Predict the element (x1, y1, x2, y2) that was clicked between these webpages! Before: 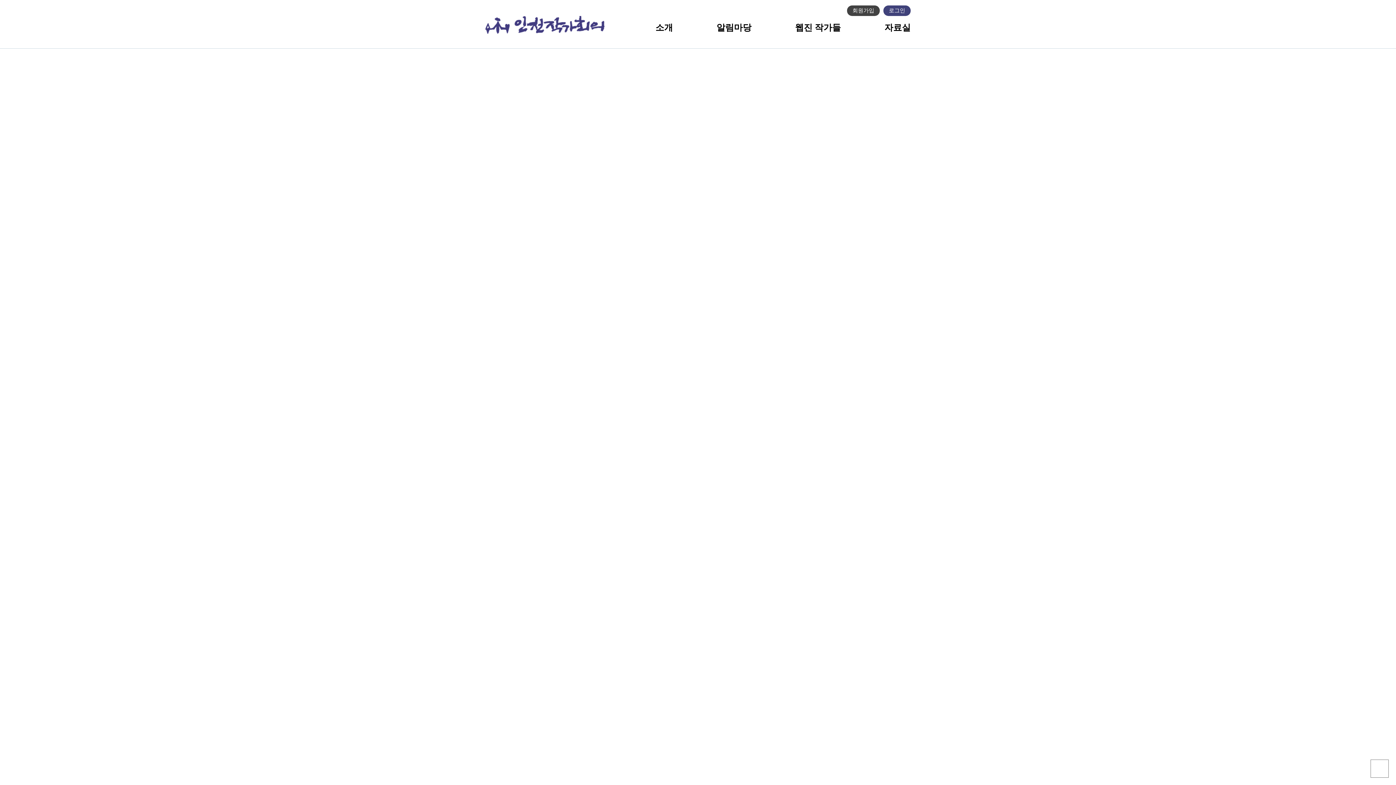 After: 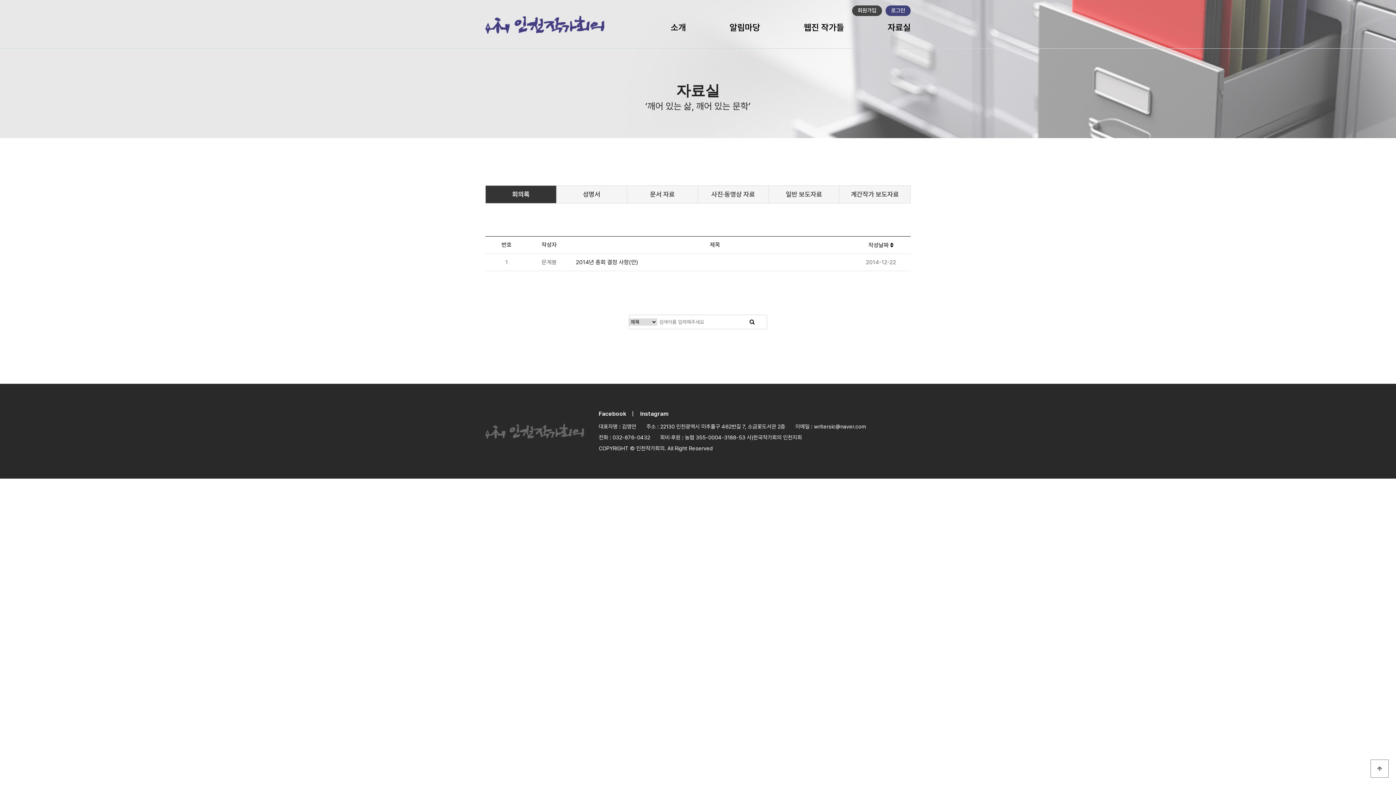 Action: label: 자료실 bbox: (884, 23, 910, 48)